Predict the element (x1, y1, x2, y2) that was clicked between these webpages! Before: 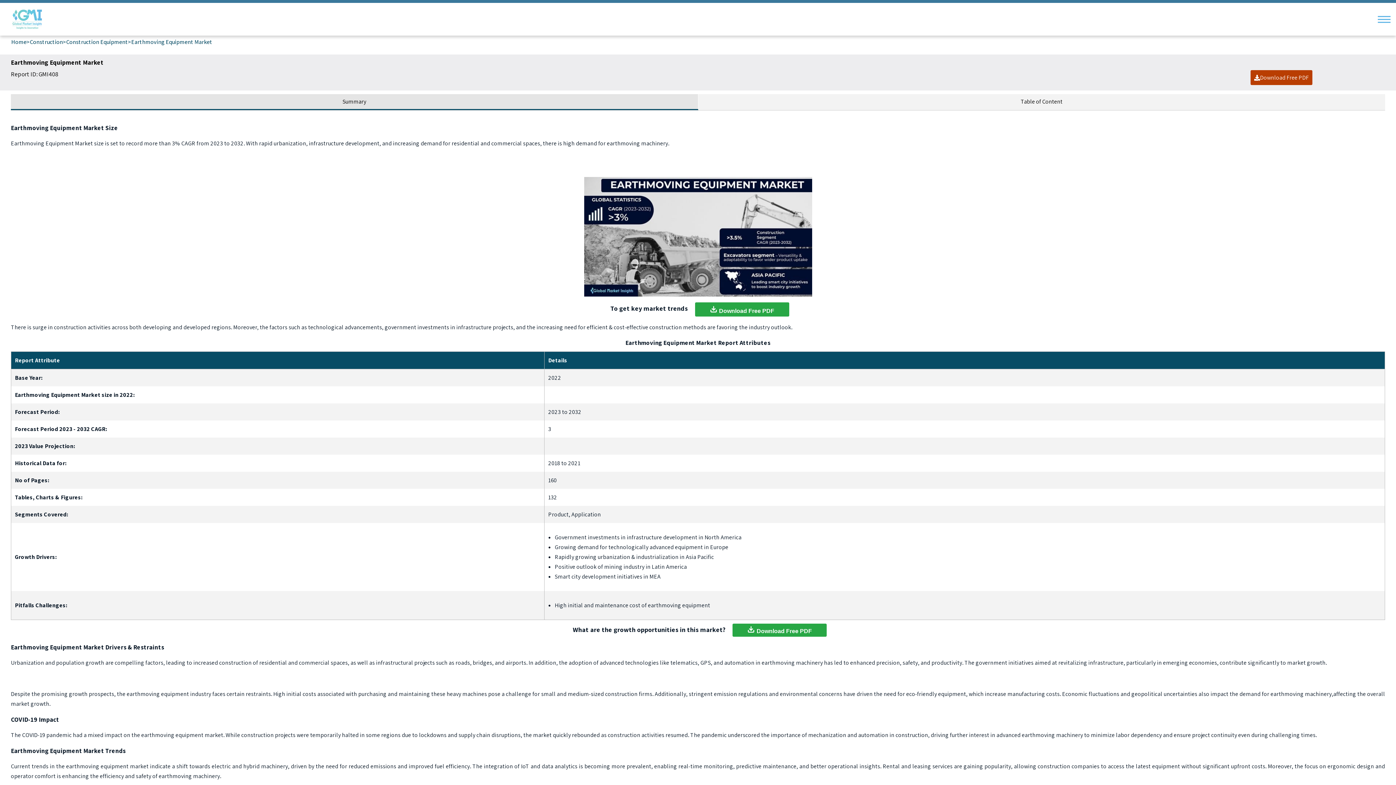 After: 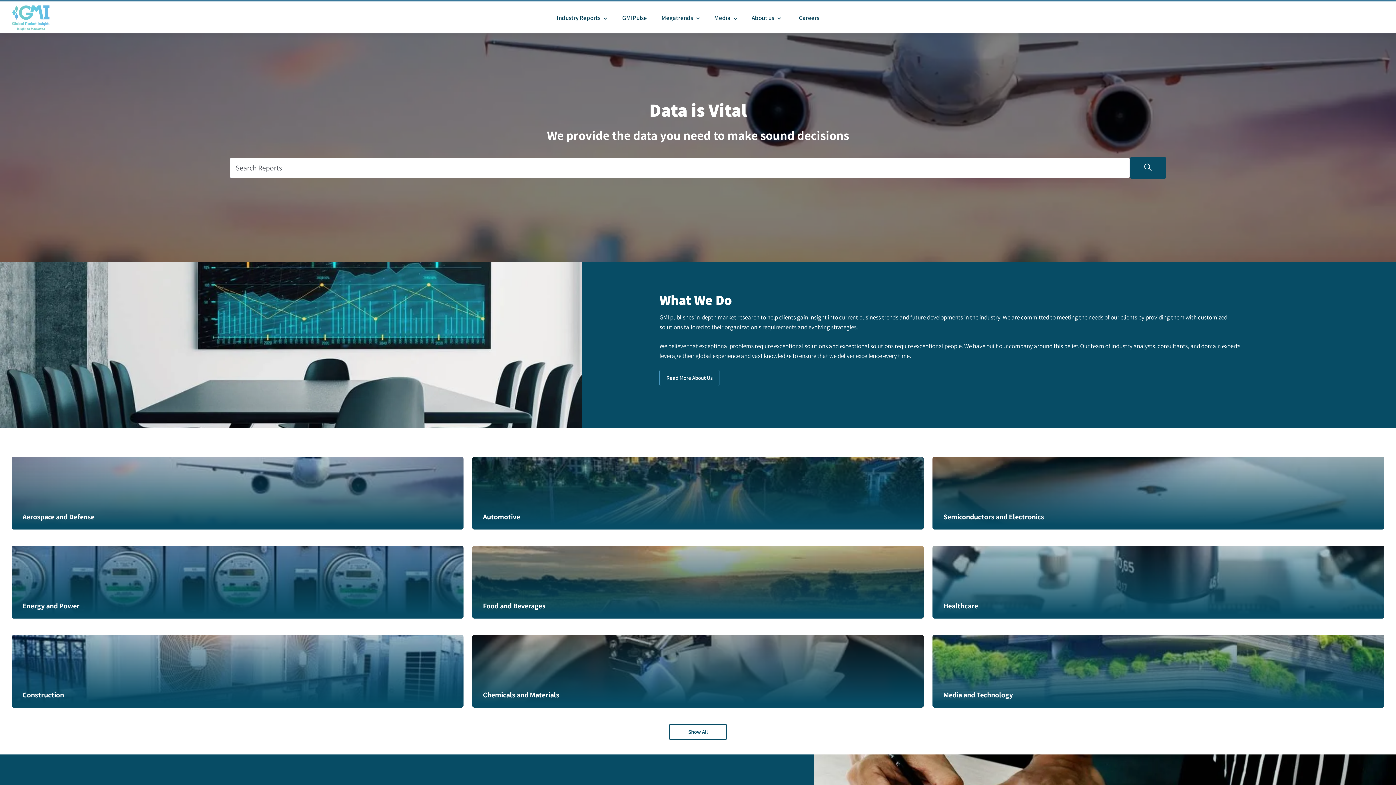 Action: bbox: (11, 38, 26, 45) label: Home